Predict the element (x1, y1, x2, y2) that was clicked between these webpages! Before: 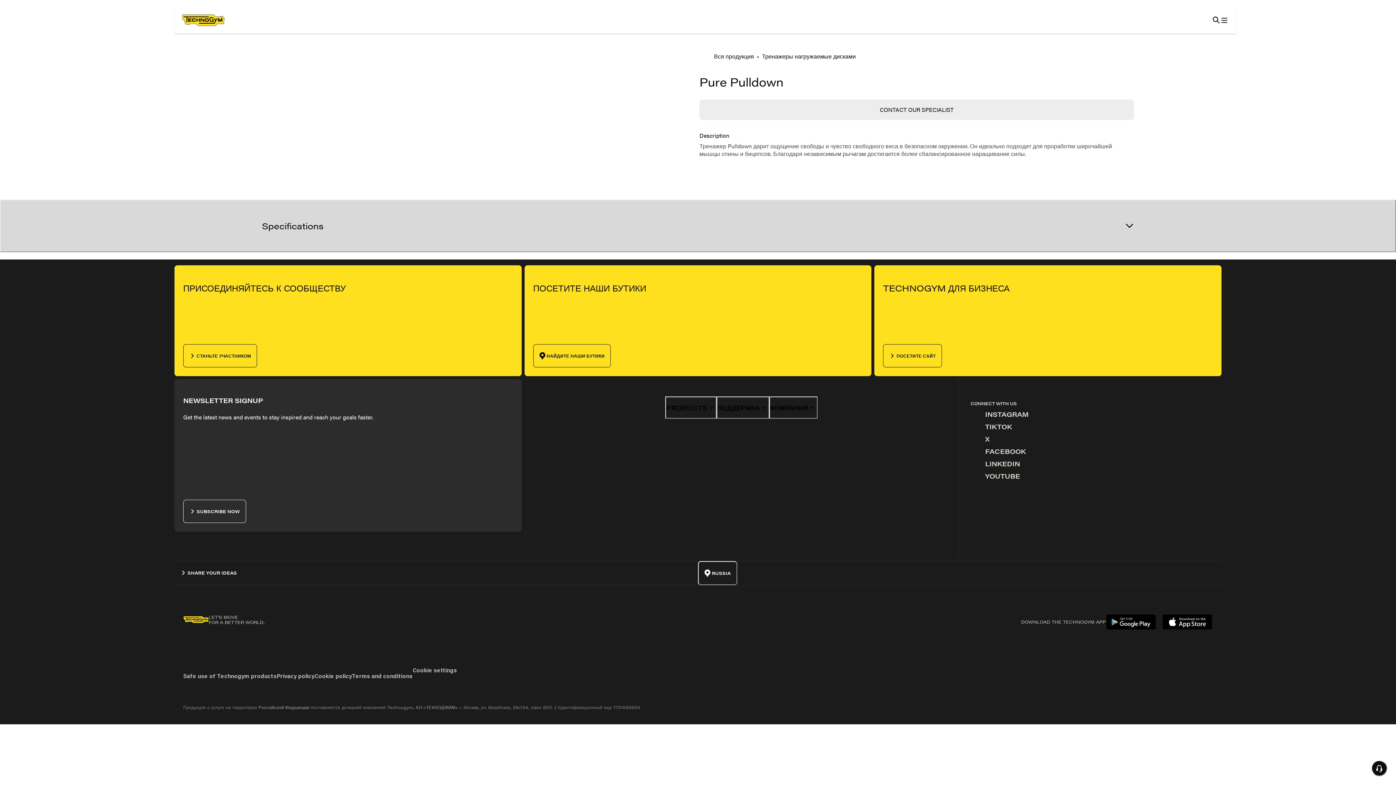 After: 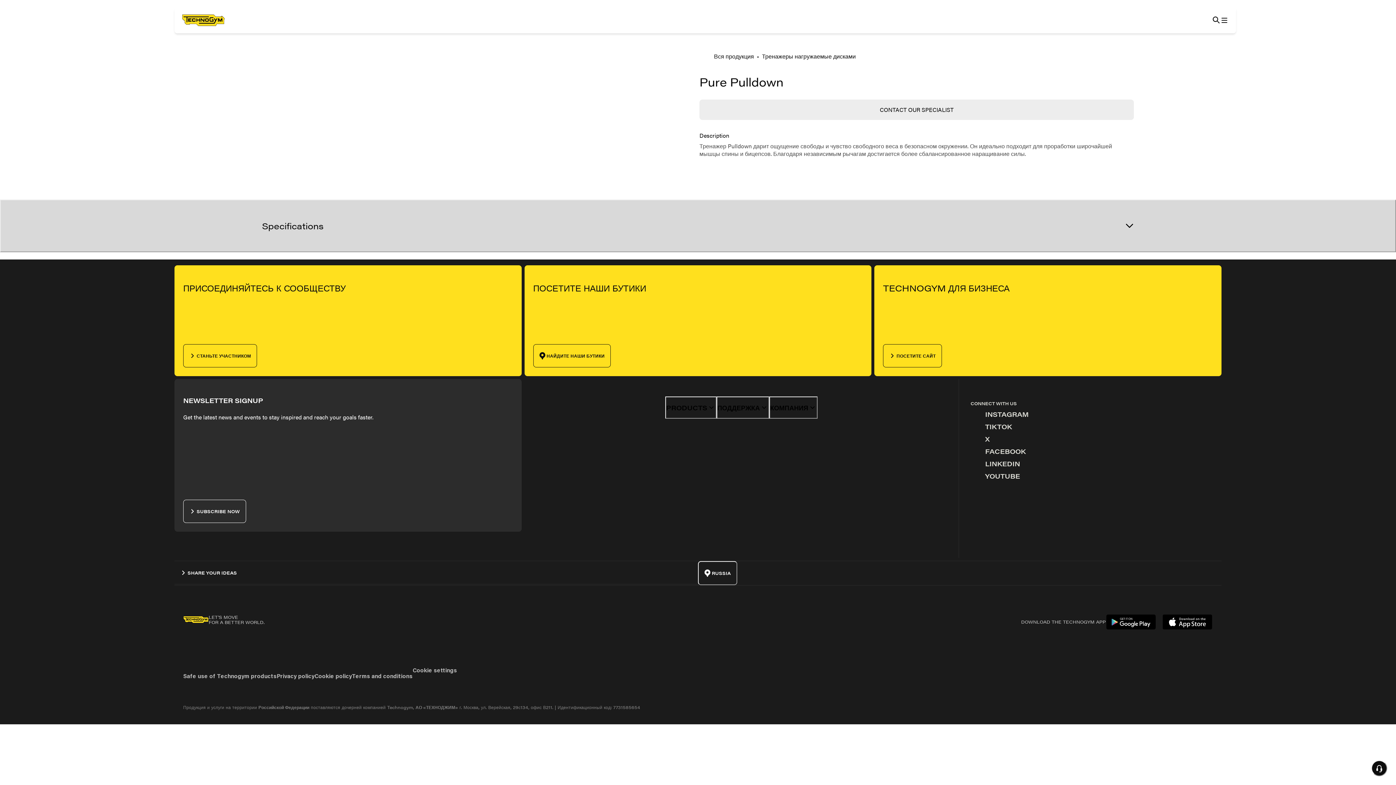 Action: label: Contact us bbox: (1371, 760, 1387, 776)